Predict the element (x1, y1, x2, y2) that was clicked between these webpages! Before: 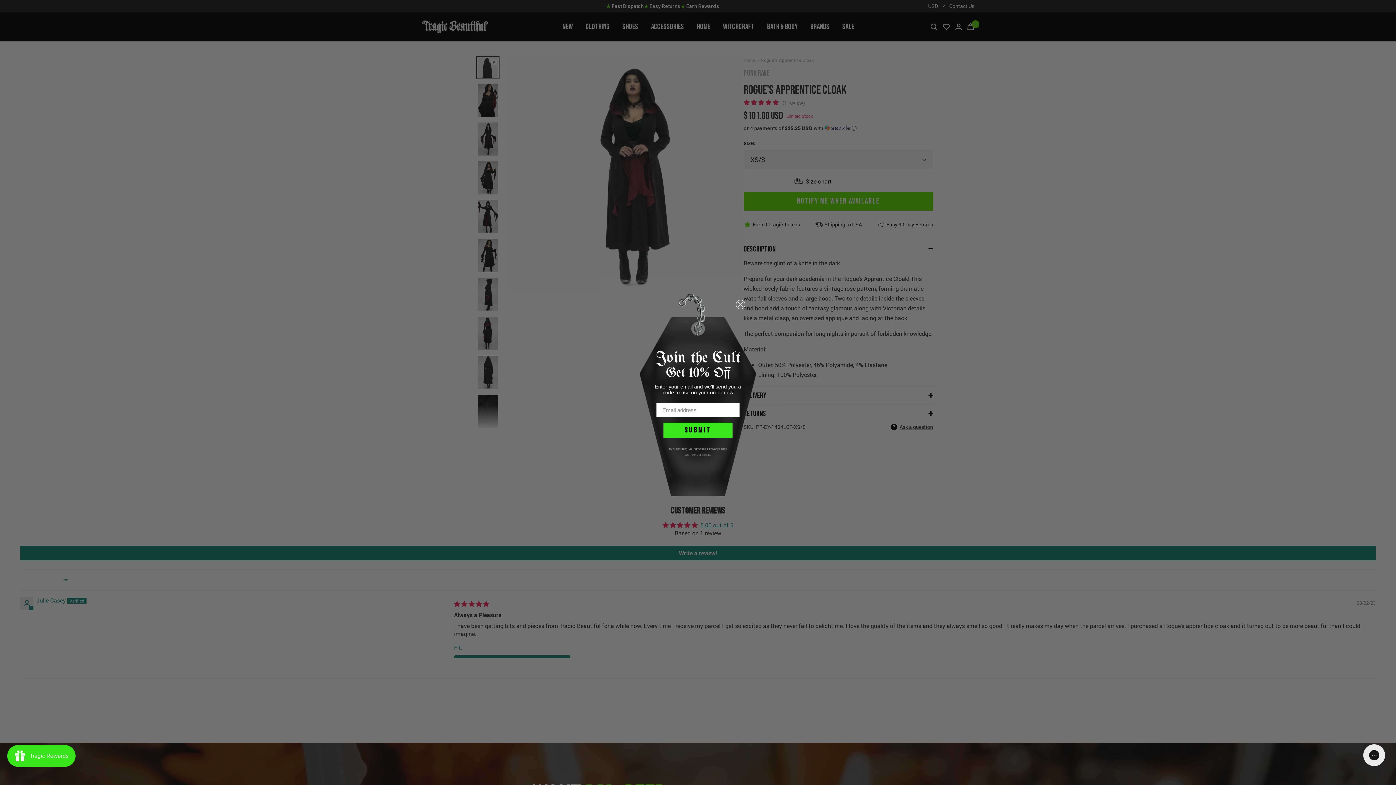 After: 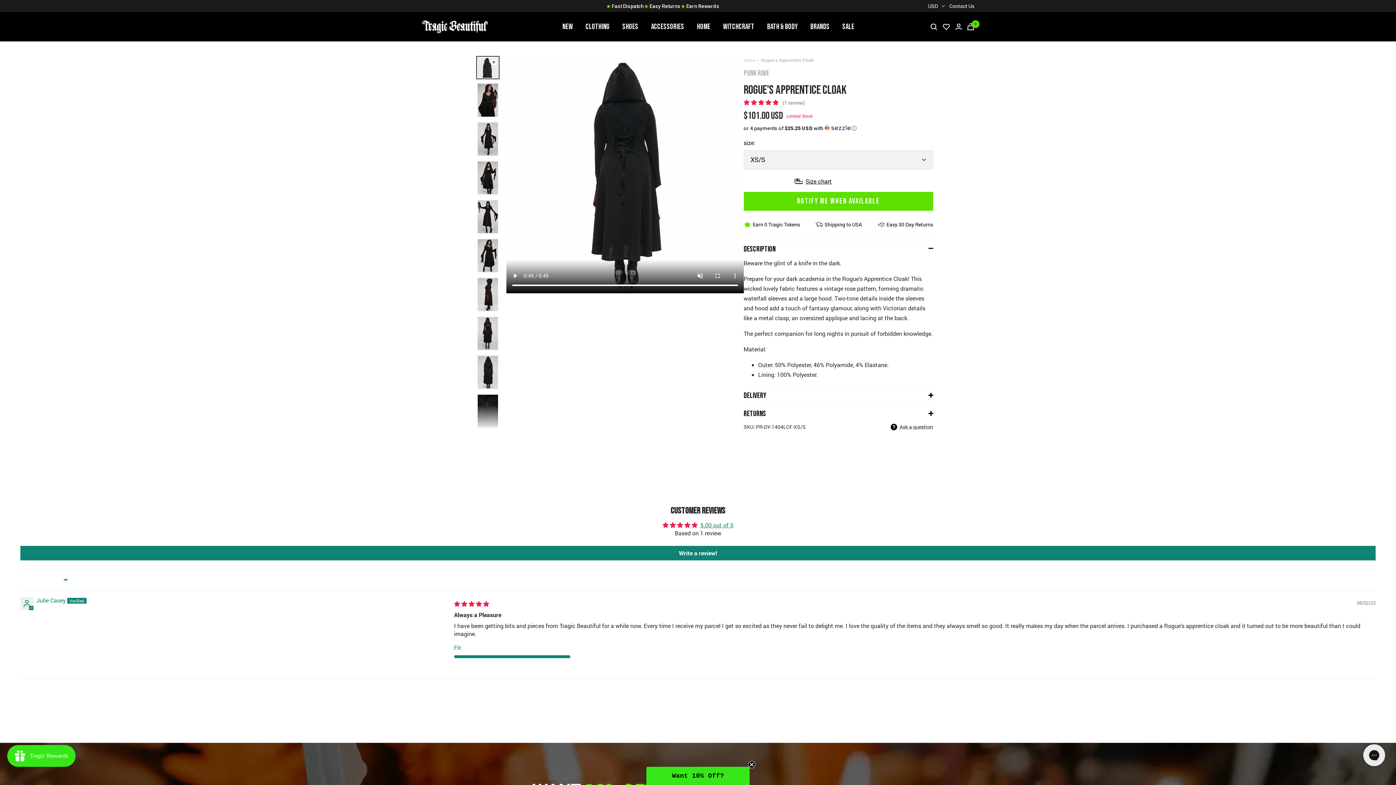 Action: label: Close dialog bbox: (736, 300, 745, 309)